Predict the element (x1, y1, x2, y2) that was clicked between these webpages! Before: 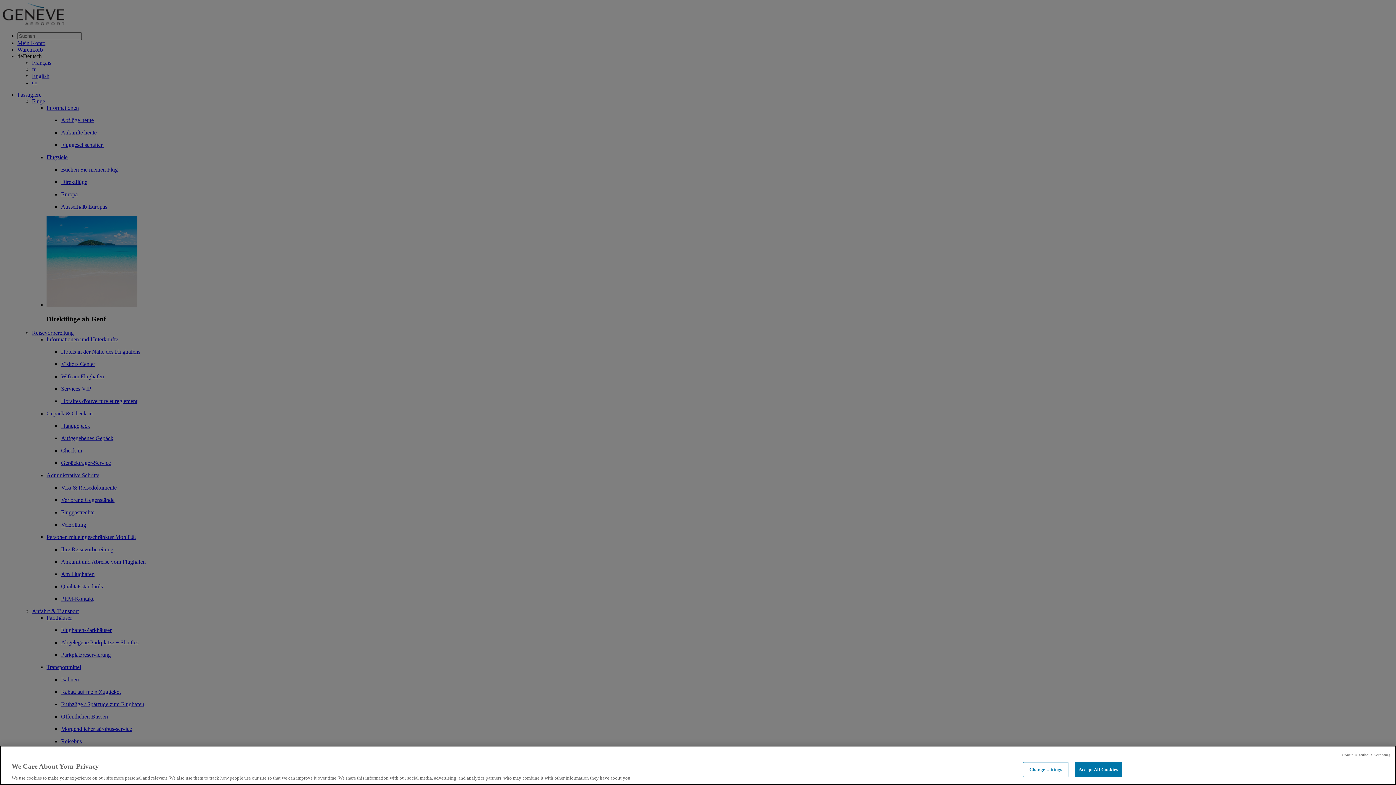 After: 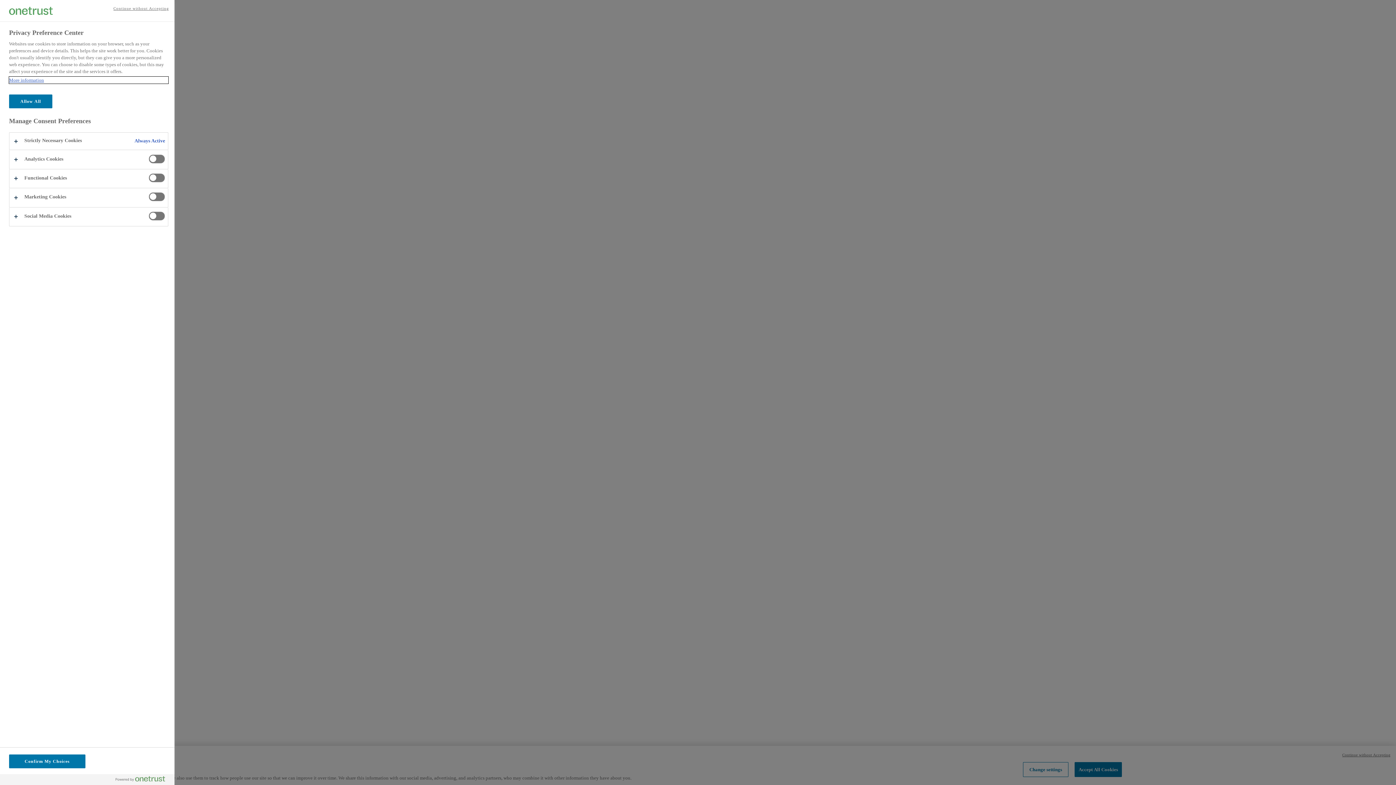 Action: bbox: (1023, 762, 1068, 777) label: Change settings